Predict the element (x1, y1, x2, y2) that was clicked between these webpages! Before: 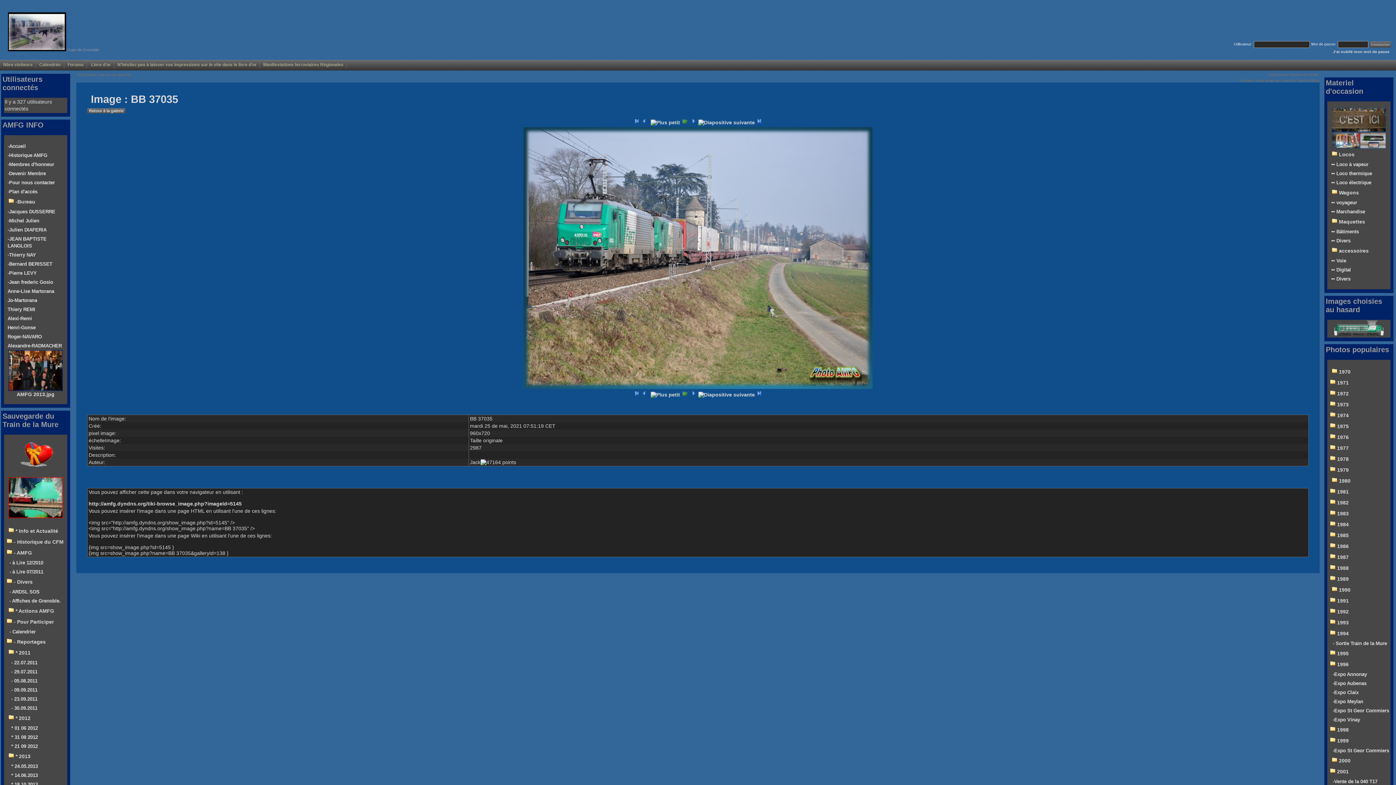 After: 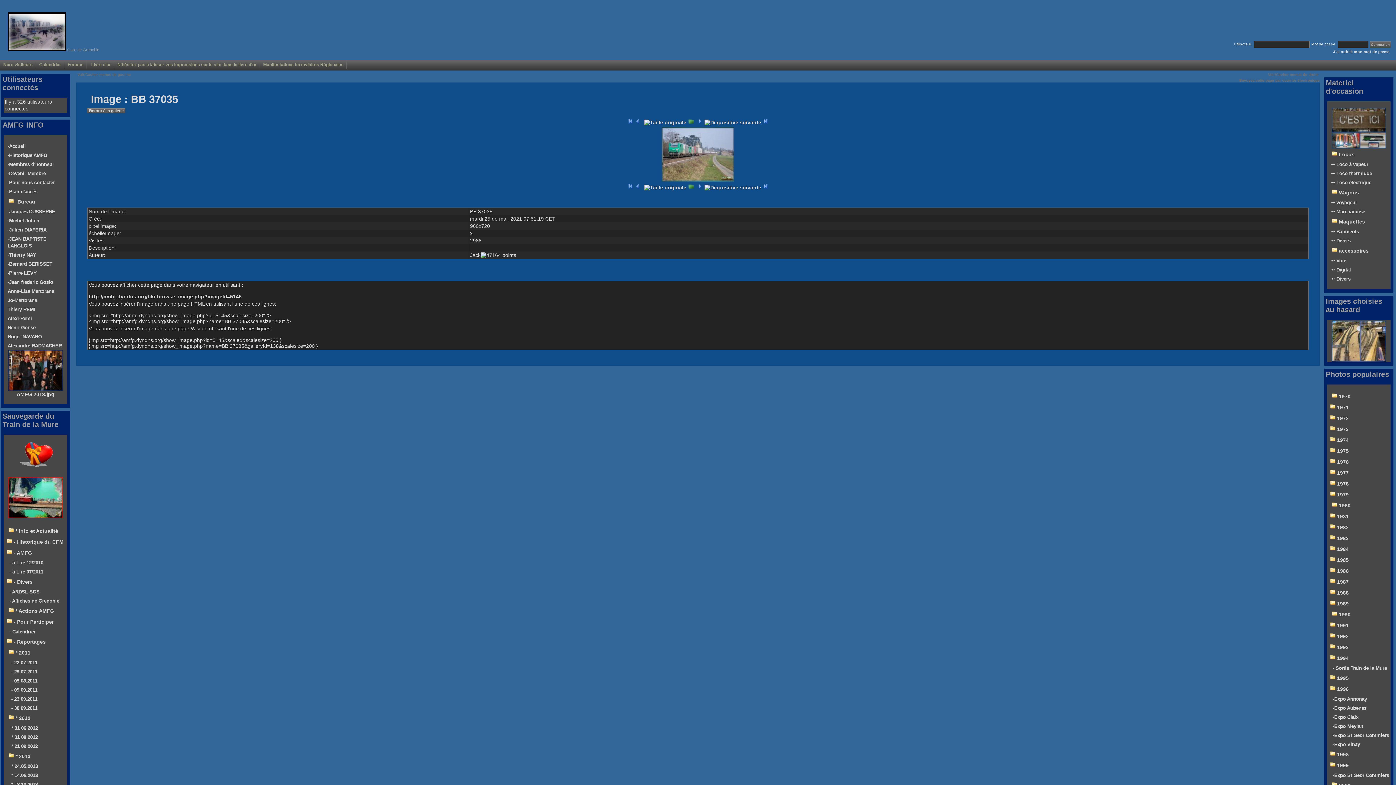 Action: bbox: (523, 384, 872, 390)